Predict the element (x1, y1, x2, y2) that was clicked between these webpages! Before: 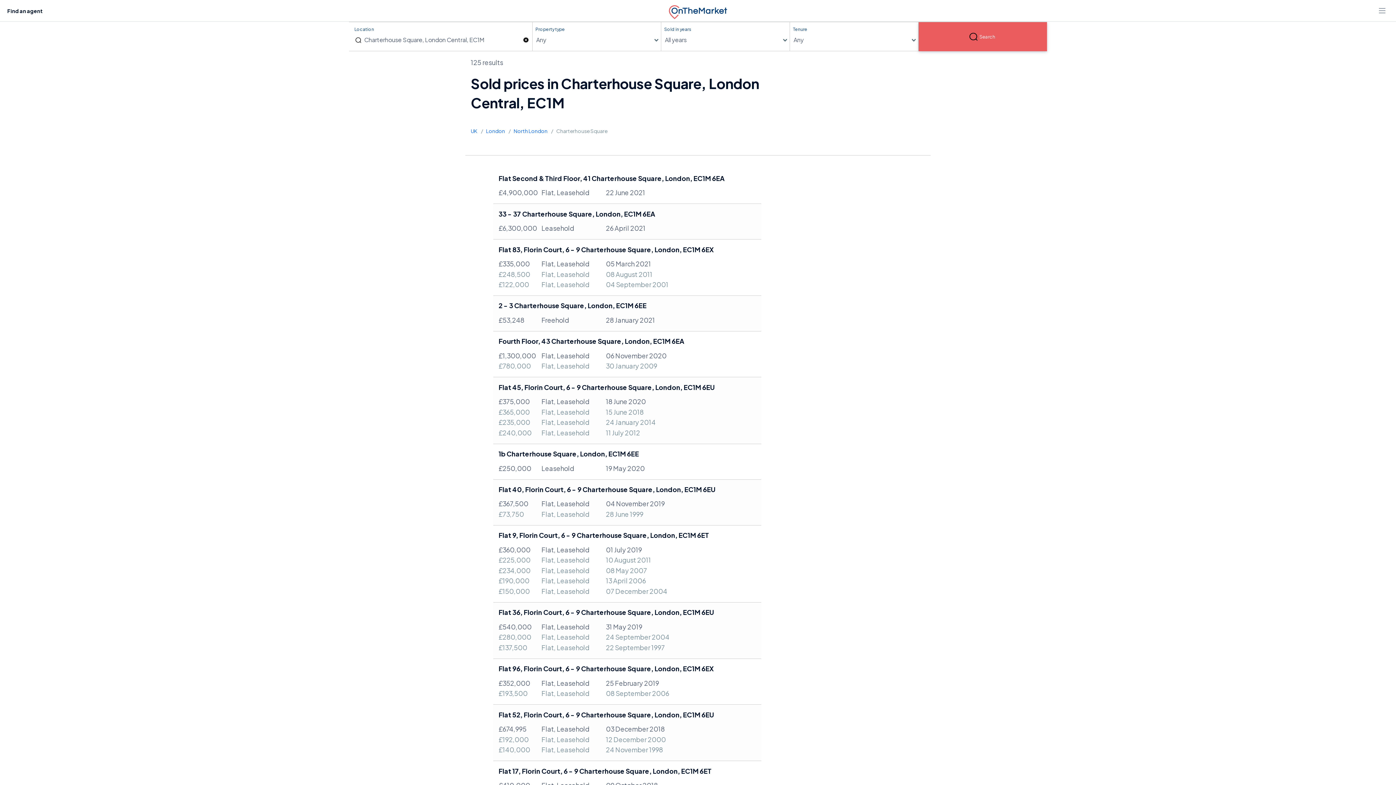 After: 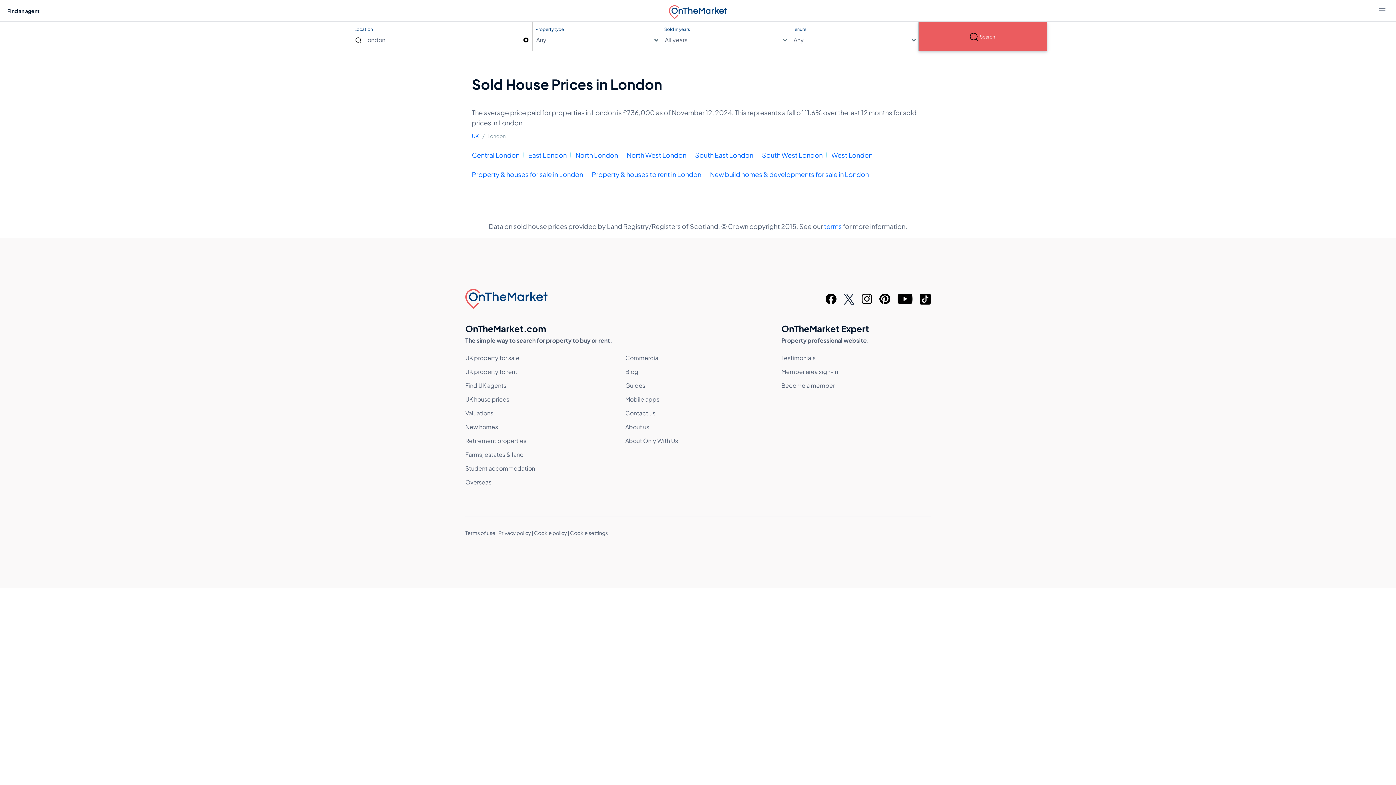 Action: label: London bbox: (486, 127, 505, 134)